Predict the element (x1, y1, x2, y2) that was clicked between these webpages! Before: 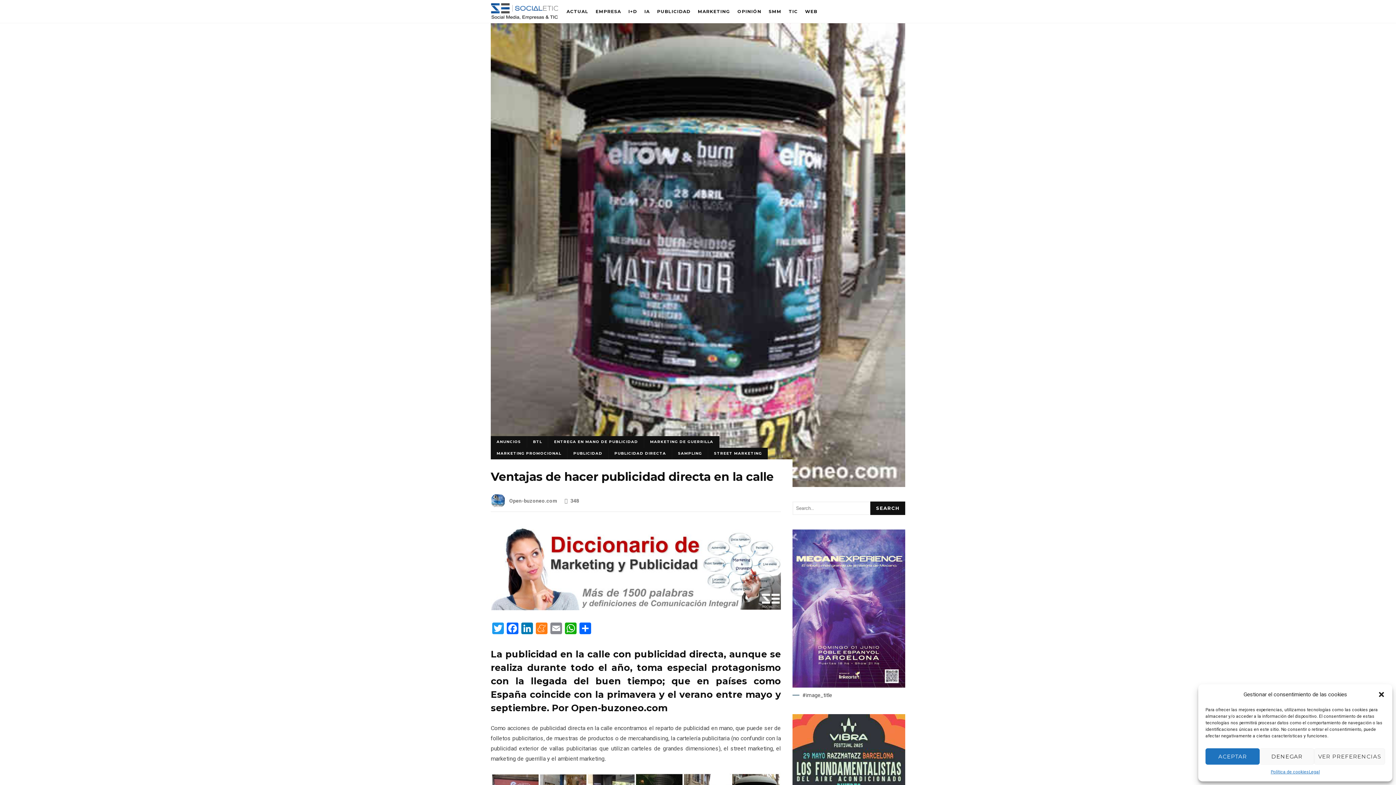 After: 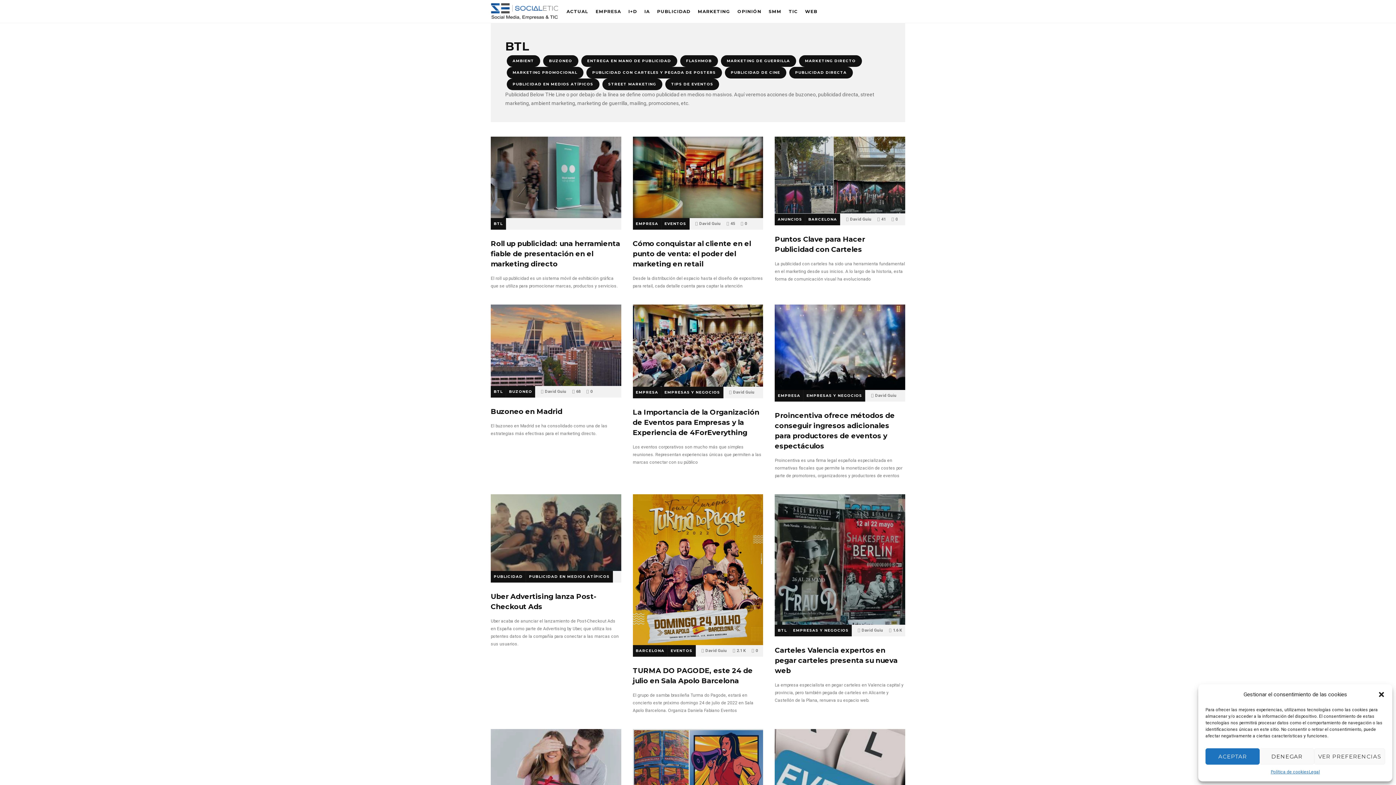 Action: label: BTL bbox: (527, 436, 548, 447)